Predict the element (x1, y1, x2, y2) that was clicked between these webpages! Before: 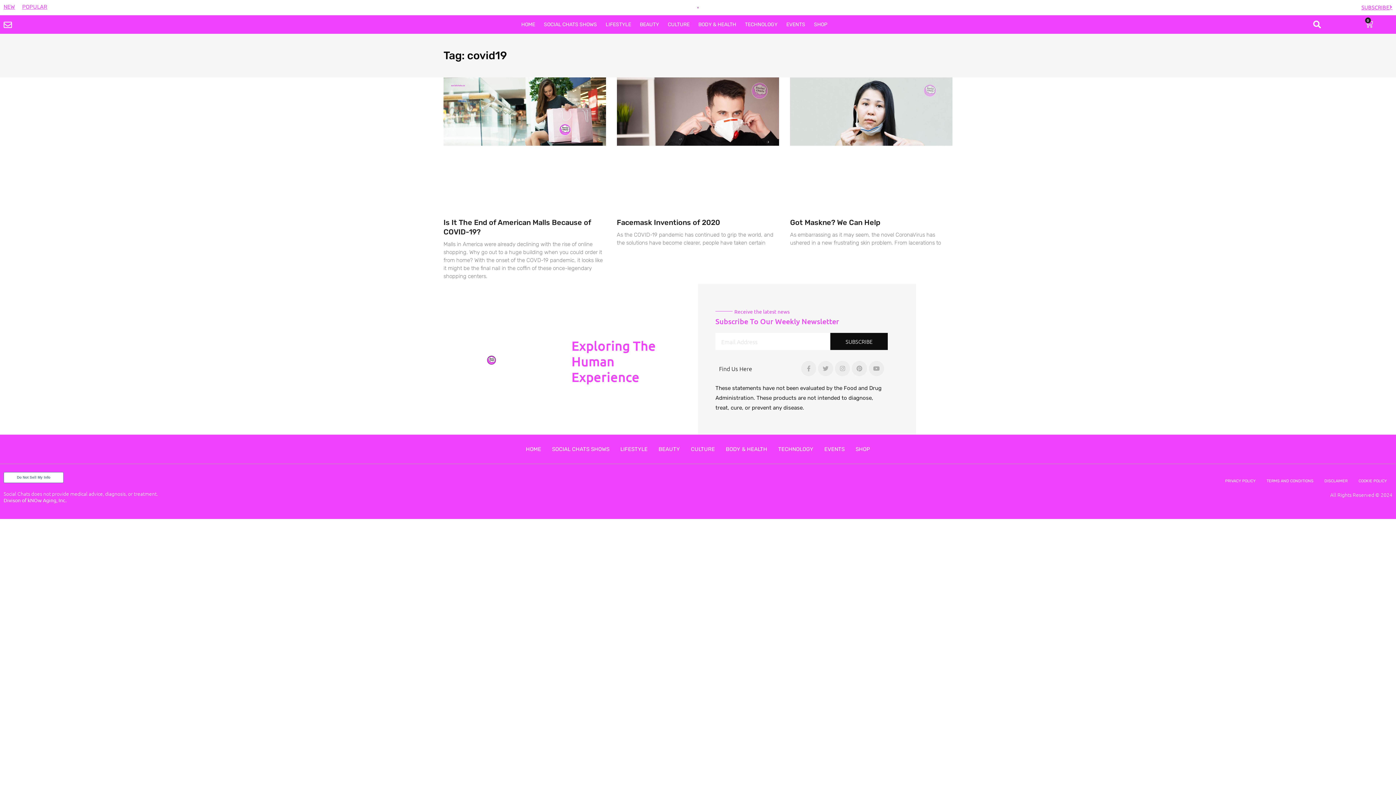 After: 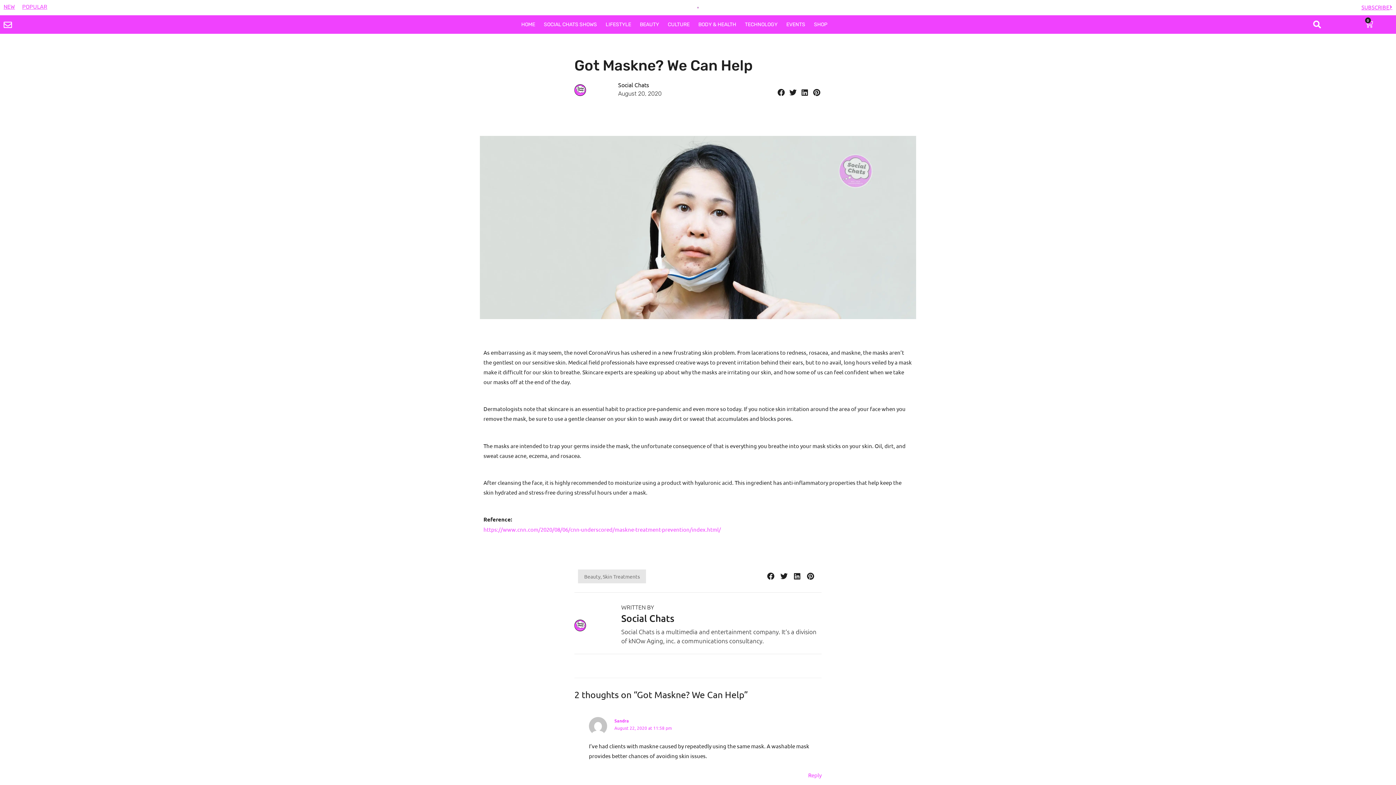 Action: bbox: (790, 77, 952, 210)